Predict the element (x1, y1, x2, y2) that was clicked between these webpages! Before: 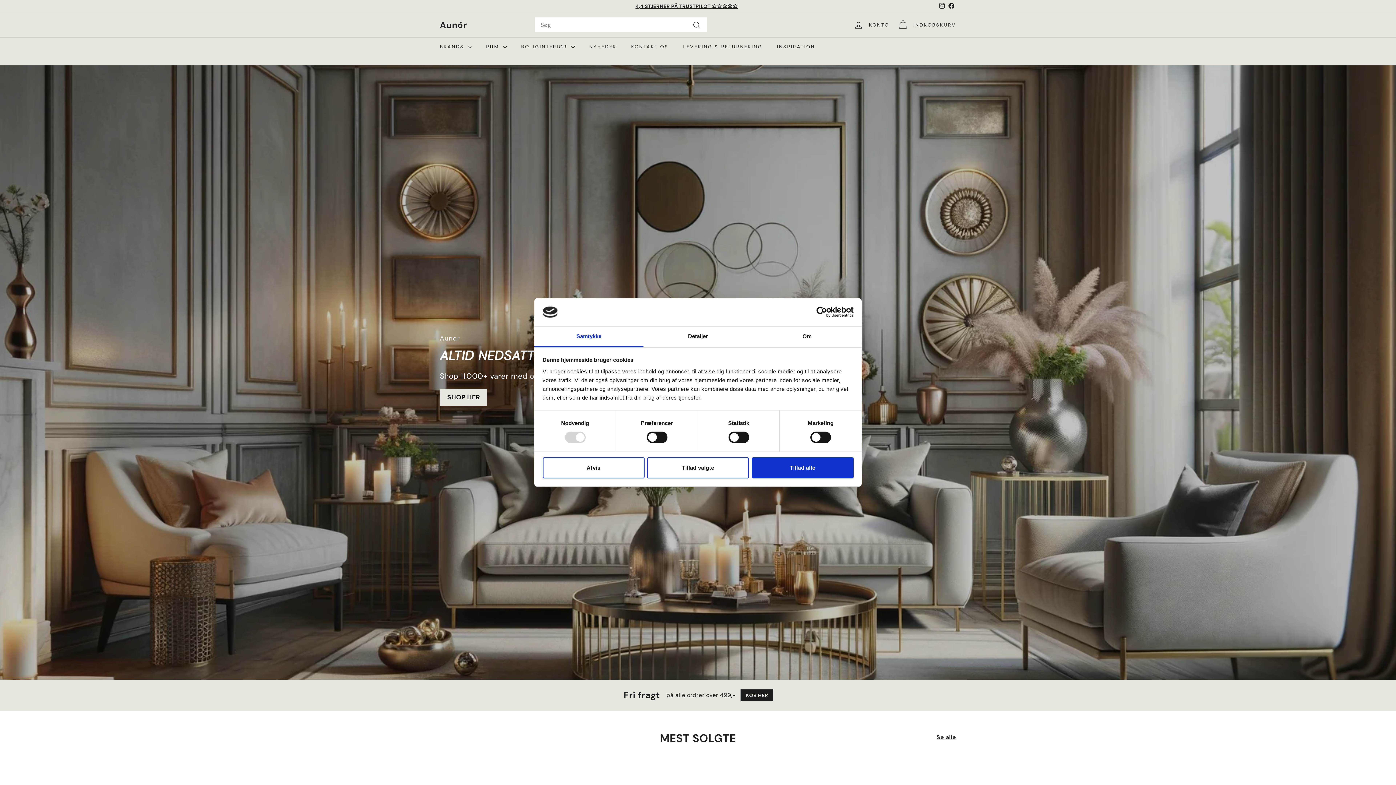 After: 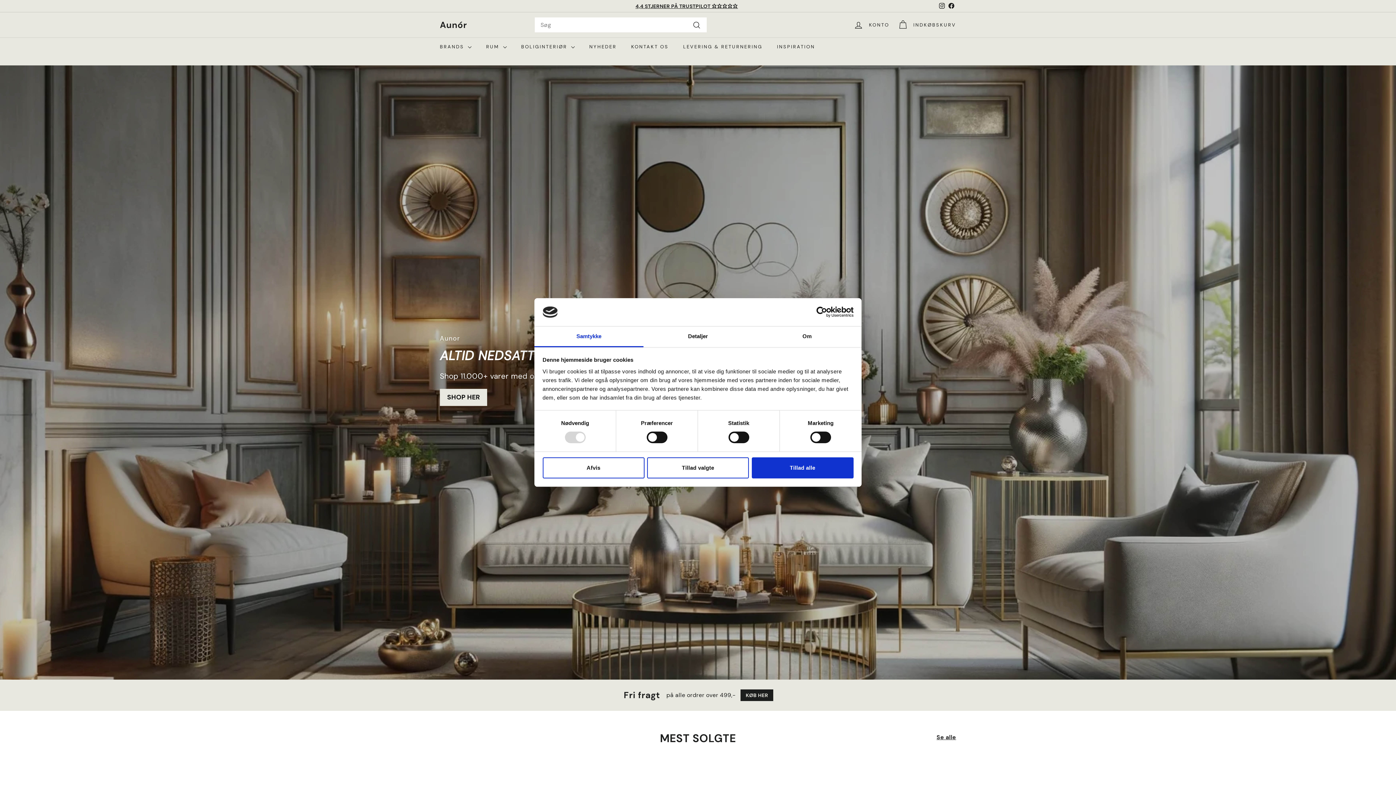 Action: label: Samtykke bbox: (534, 326, 643, 347)